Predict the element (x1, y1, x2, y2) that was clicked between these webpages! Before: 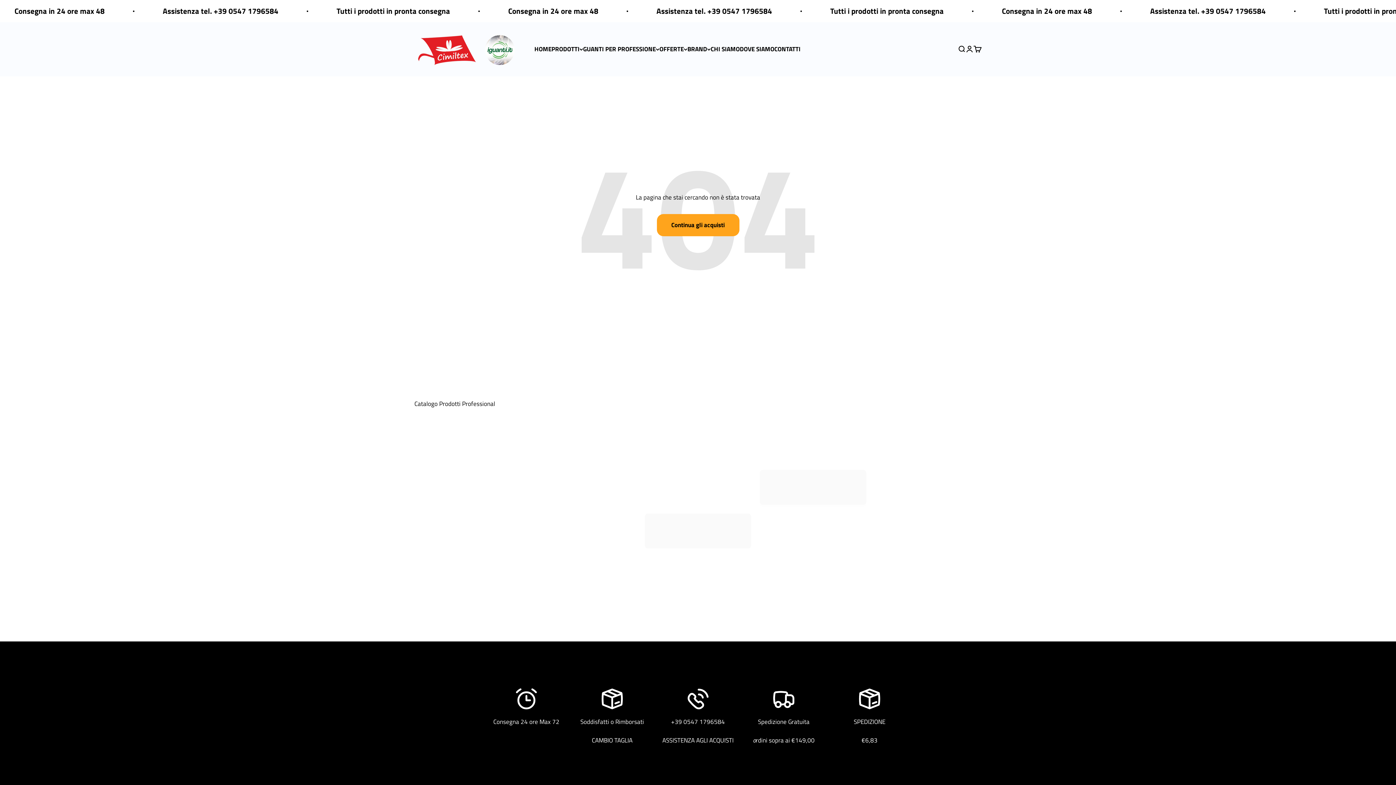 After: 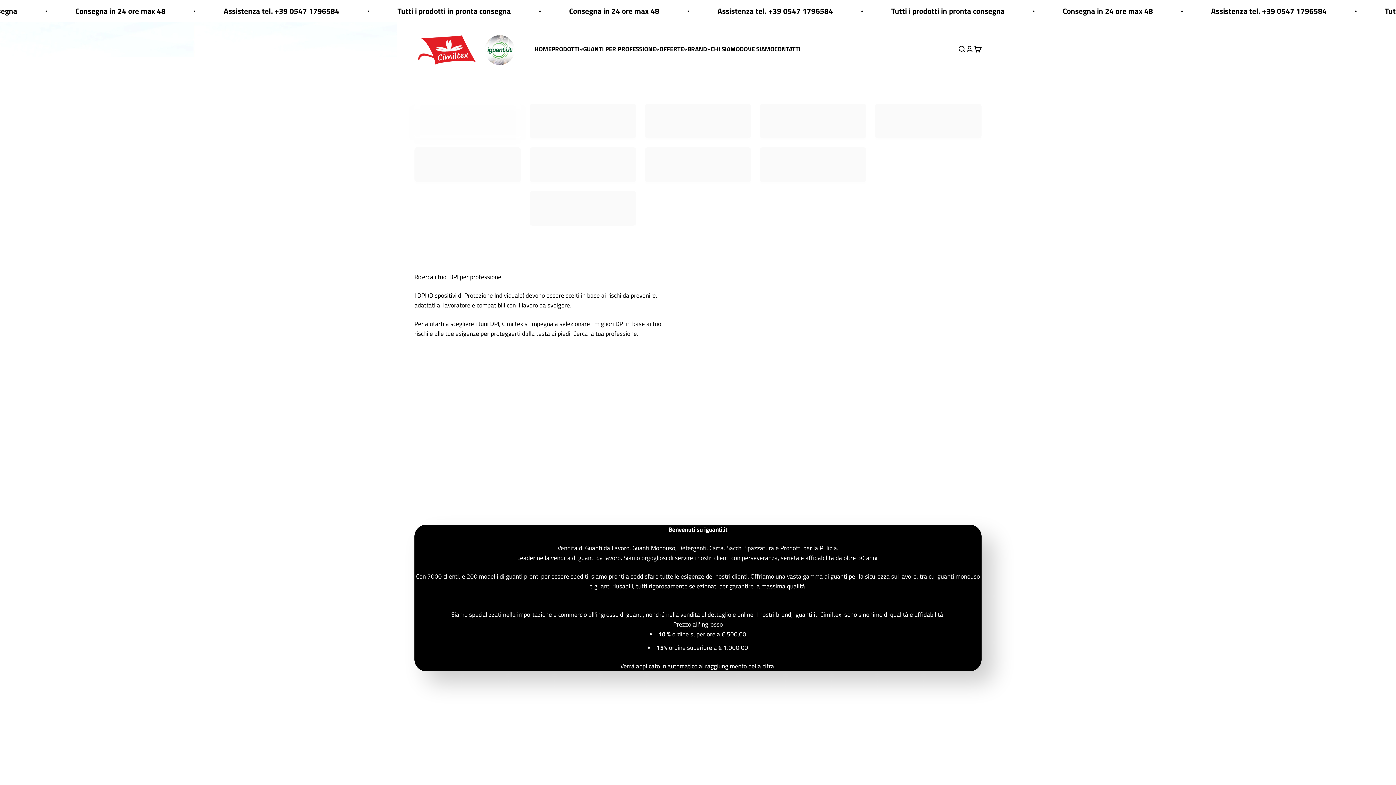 Action: label: Cimiltex-iguanti.it bbox: (414, 30, 520, 67)